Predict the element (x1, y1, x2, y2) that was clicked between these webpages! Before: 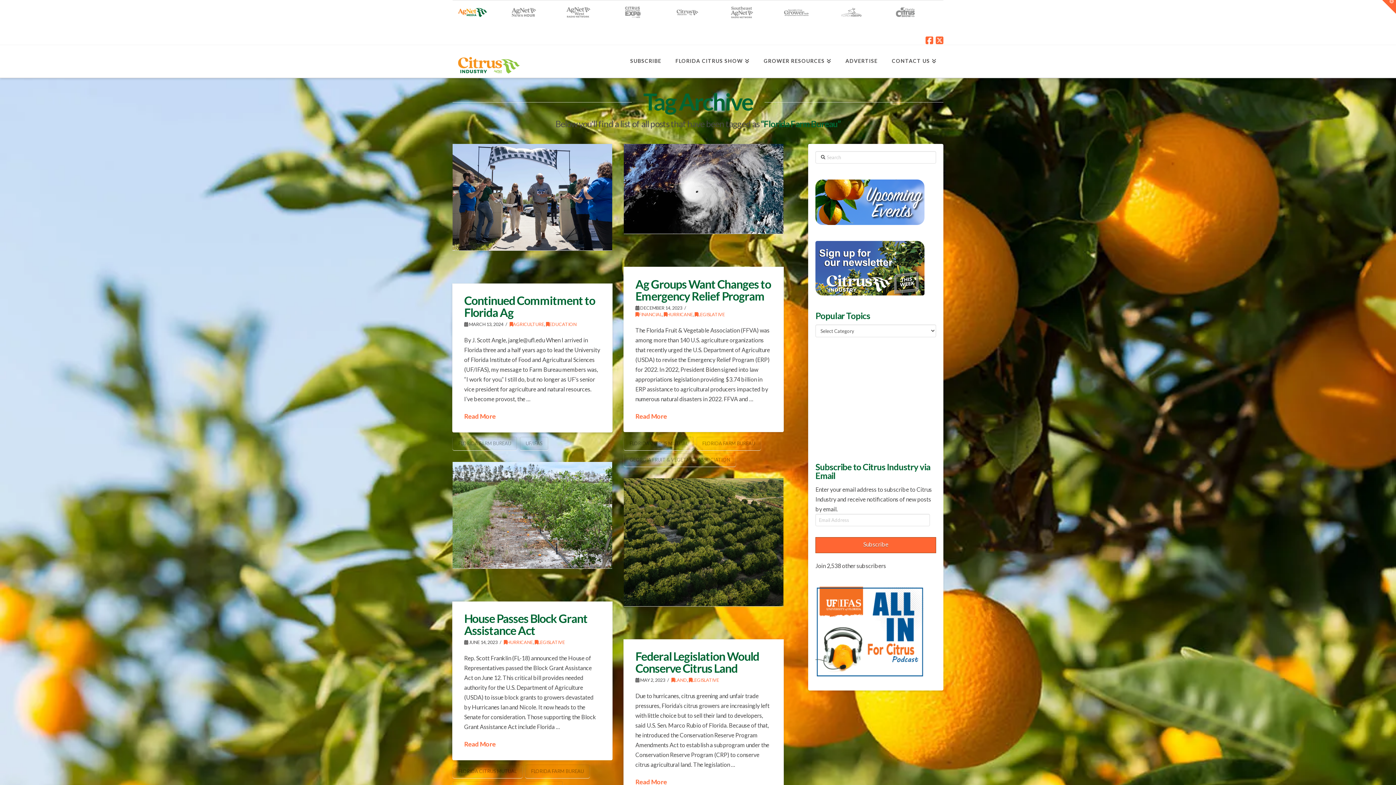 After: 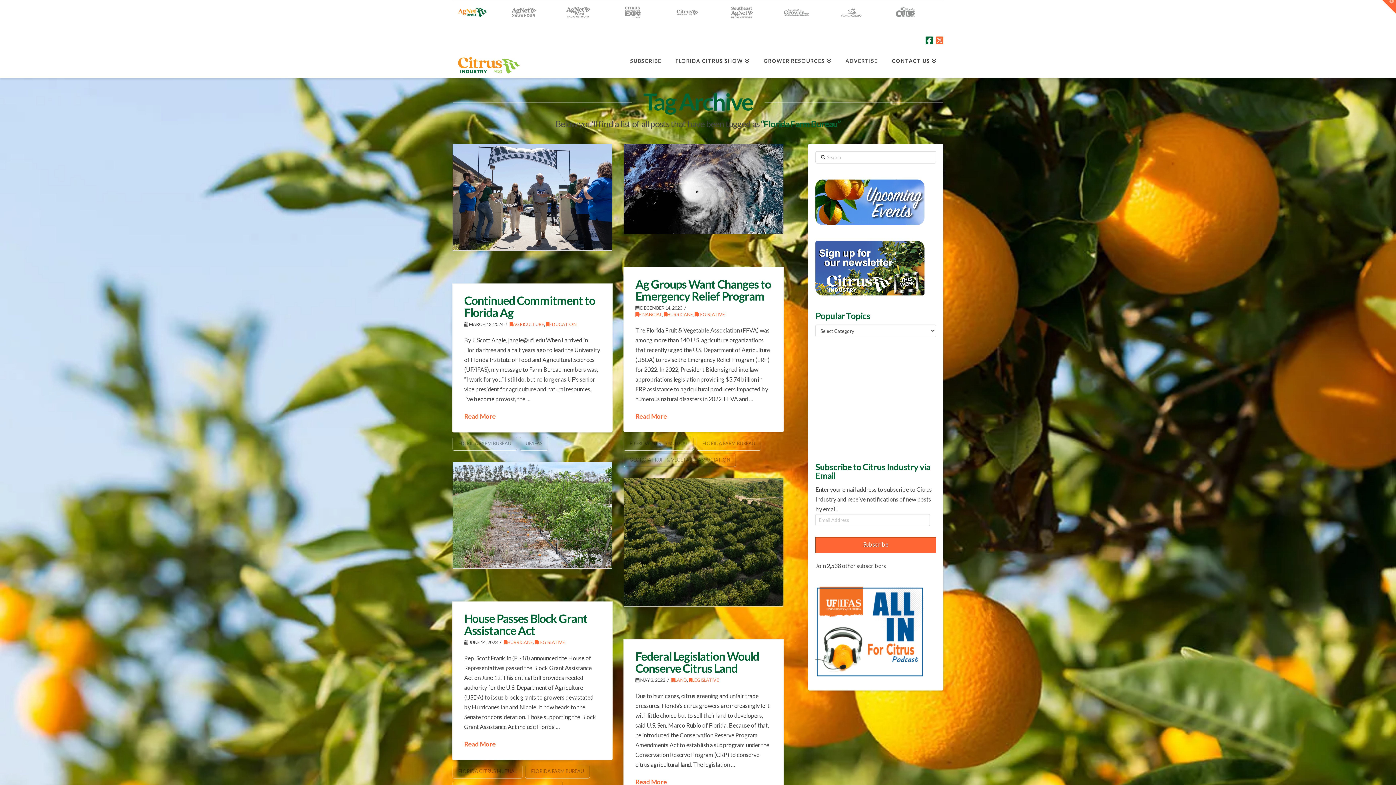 Action: bbox: (925, 36, 933, 44)